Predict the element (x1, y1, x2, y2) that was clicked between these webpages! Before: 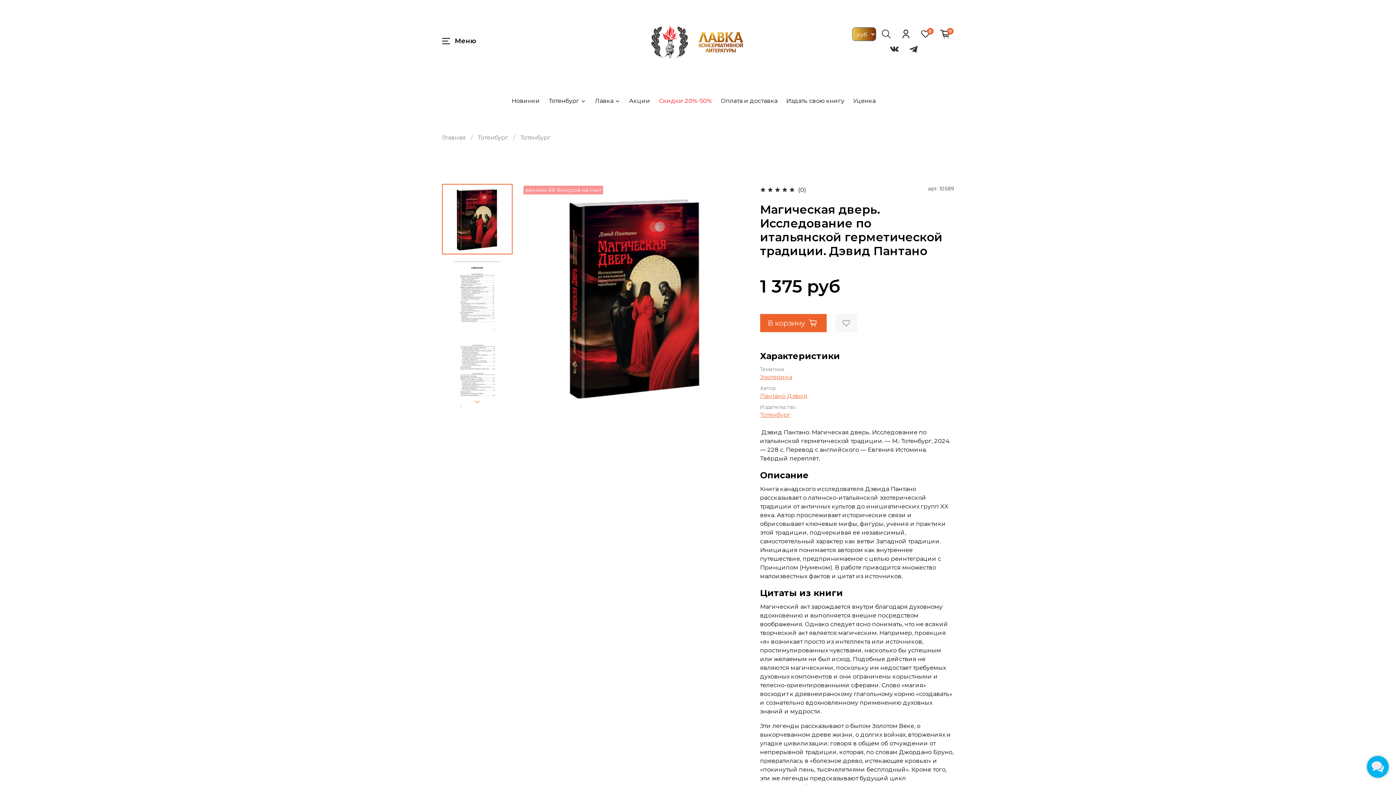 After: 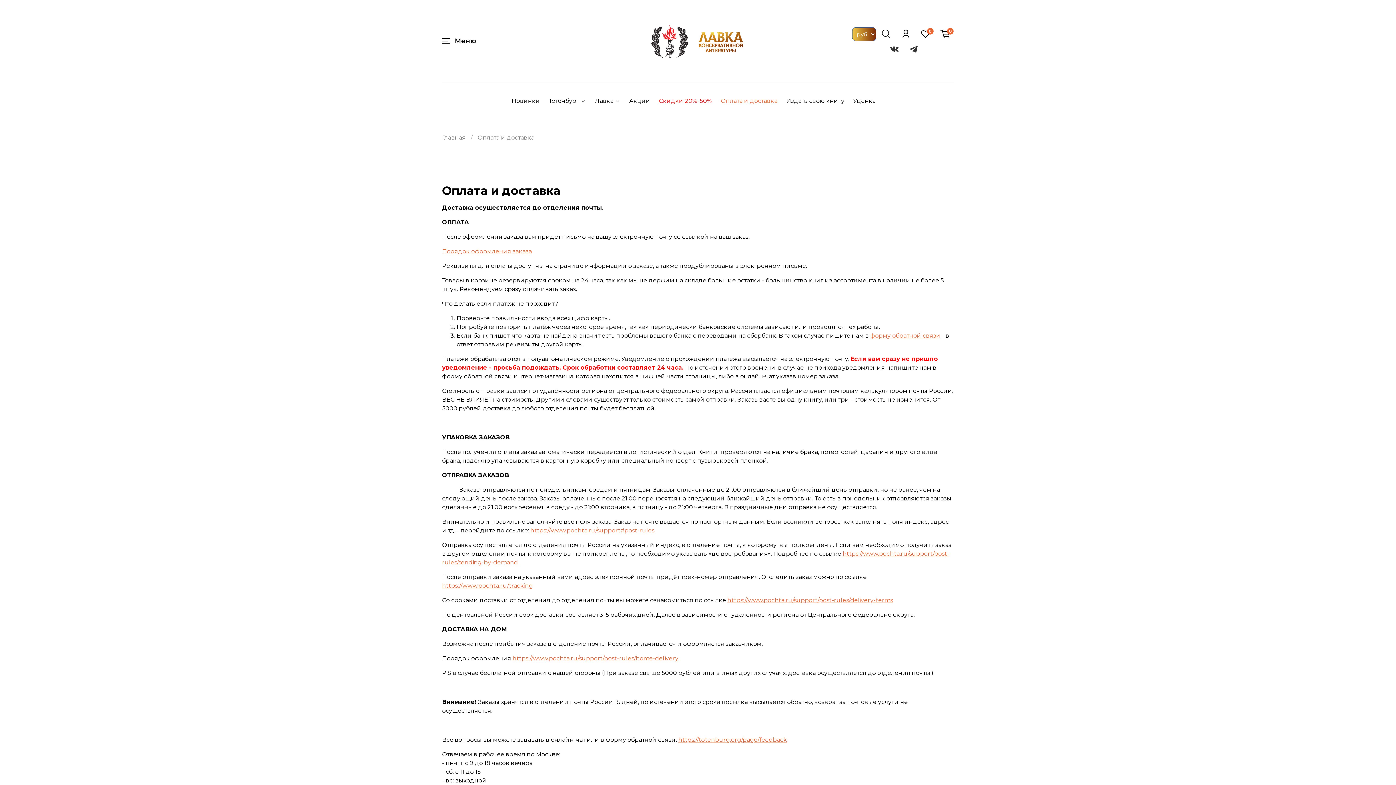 Action: label: Оплата и доставка bbox: (720, 96, 777, 105)